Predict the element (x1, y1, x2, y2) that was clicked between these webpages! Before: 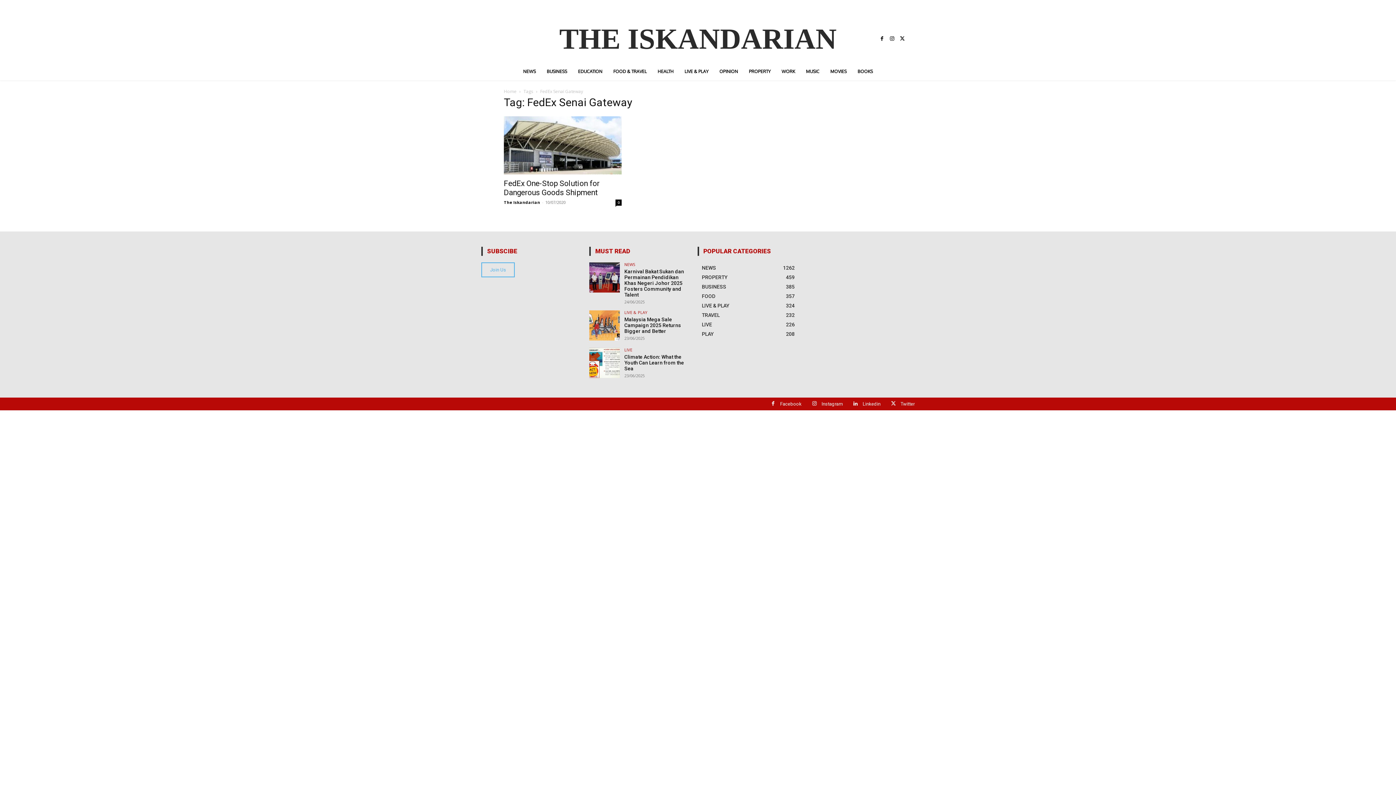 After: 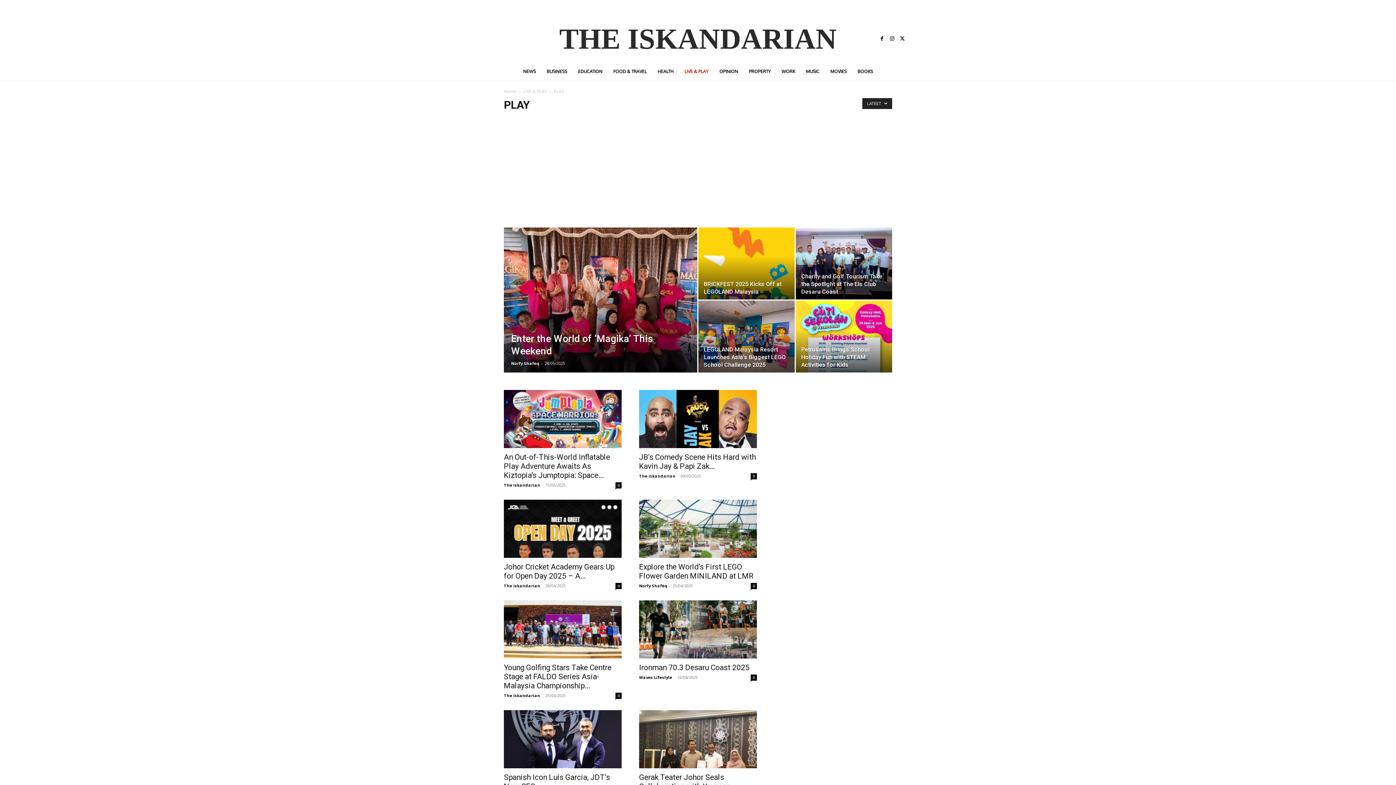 Action: bbox: (702, 331, 713, 337) label: PLAY
208